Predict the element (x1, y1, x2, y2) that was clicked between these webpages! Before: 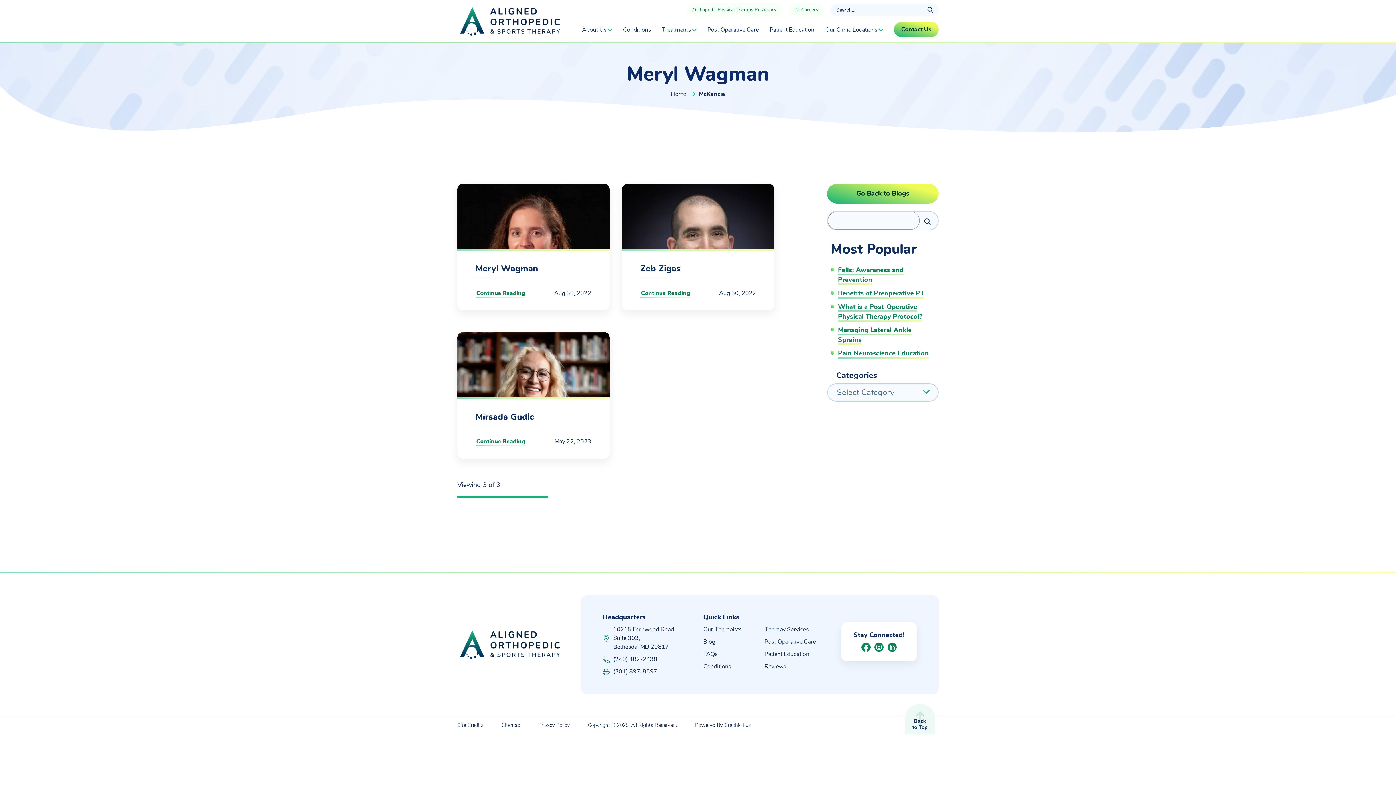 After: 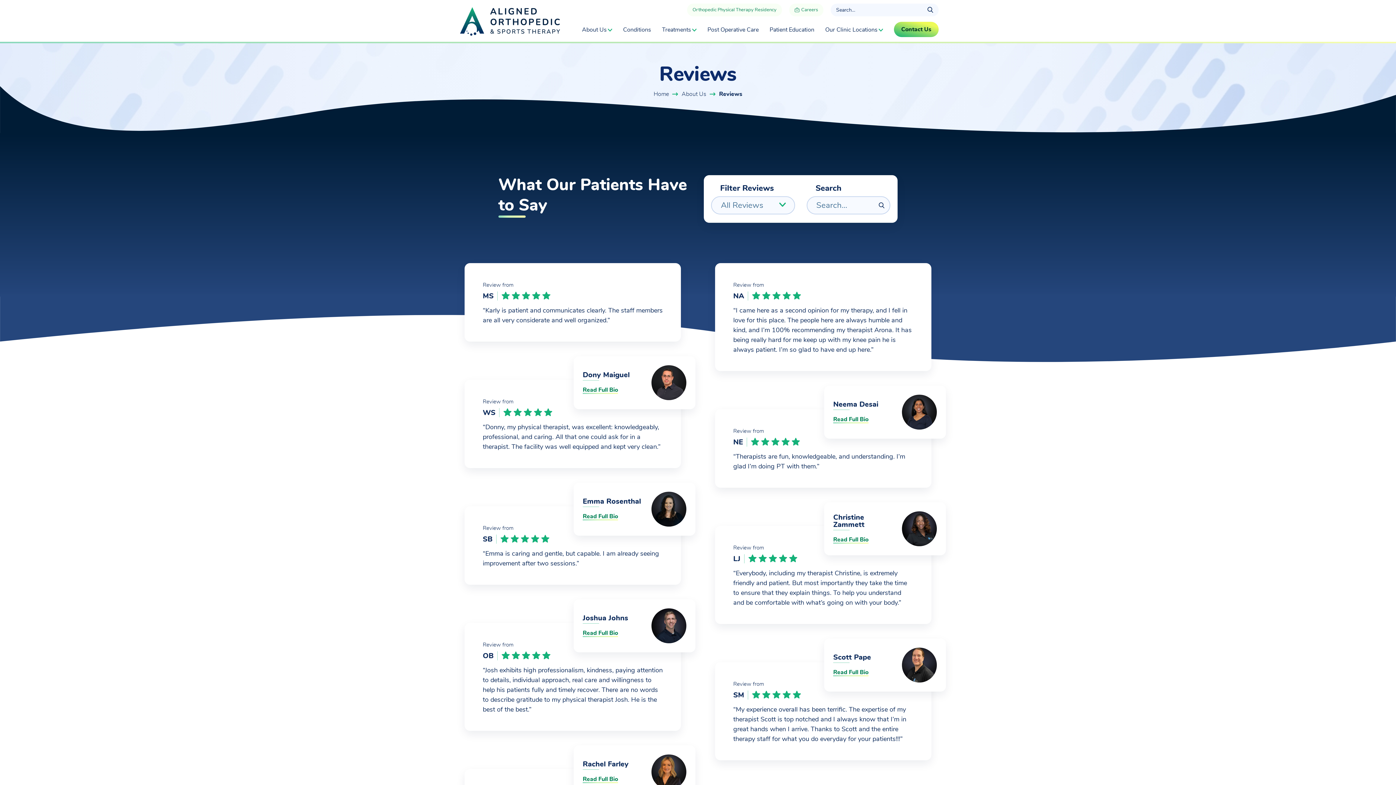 Action: label: Reviews bbox: (764, 664, 786, 669)